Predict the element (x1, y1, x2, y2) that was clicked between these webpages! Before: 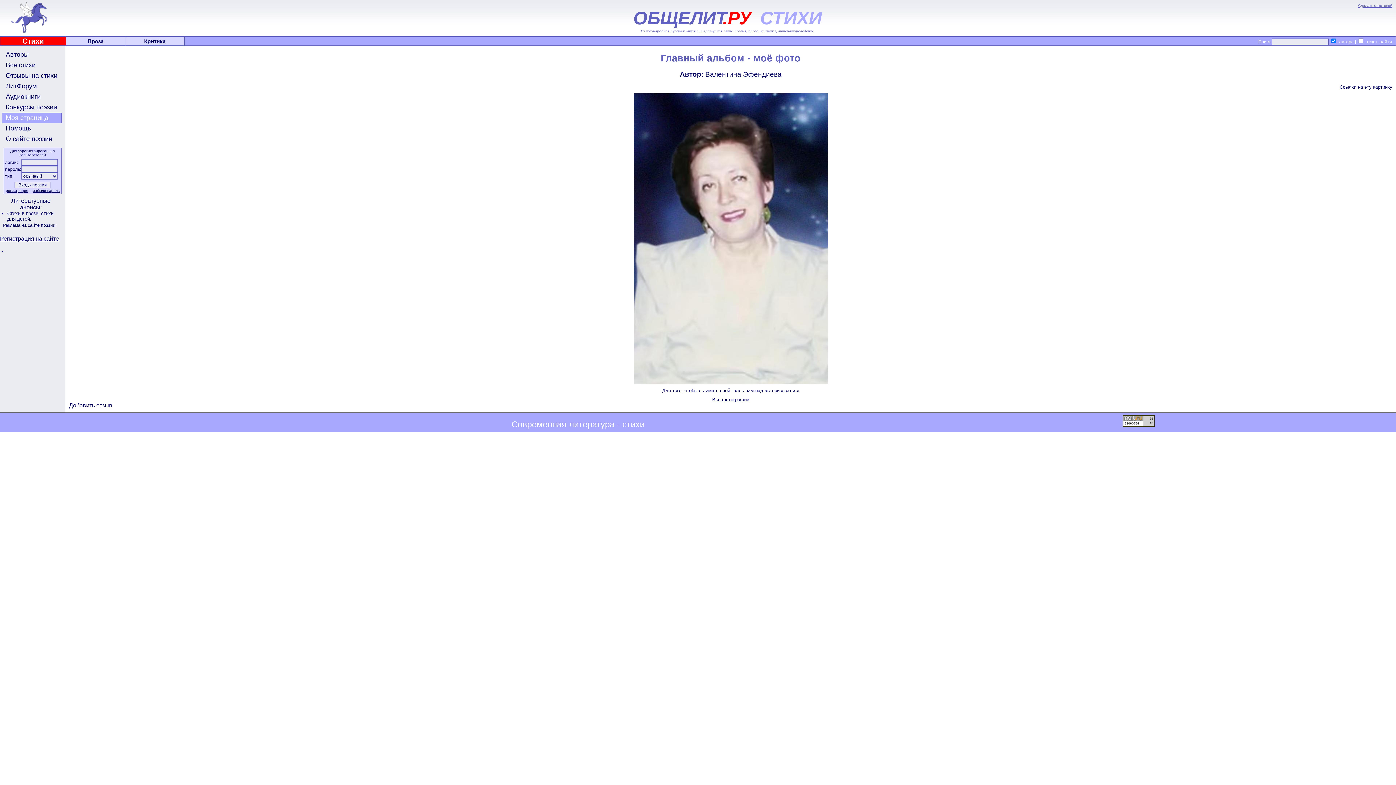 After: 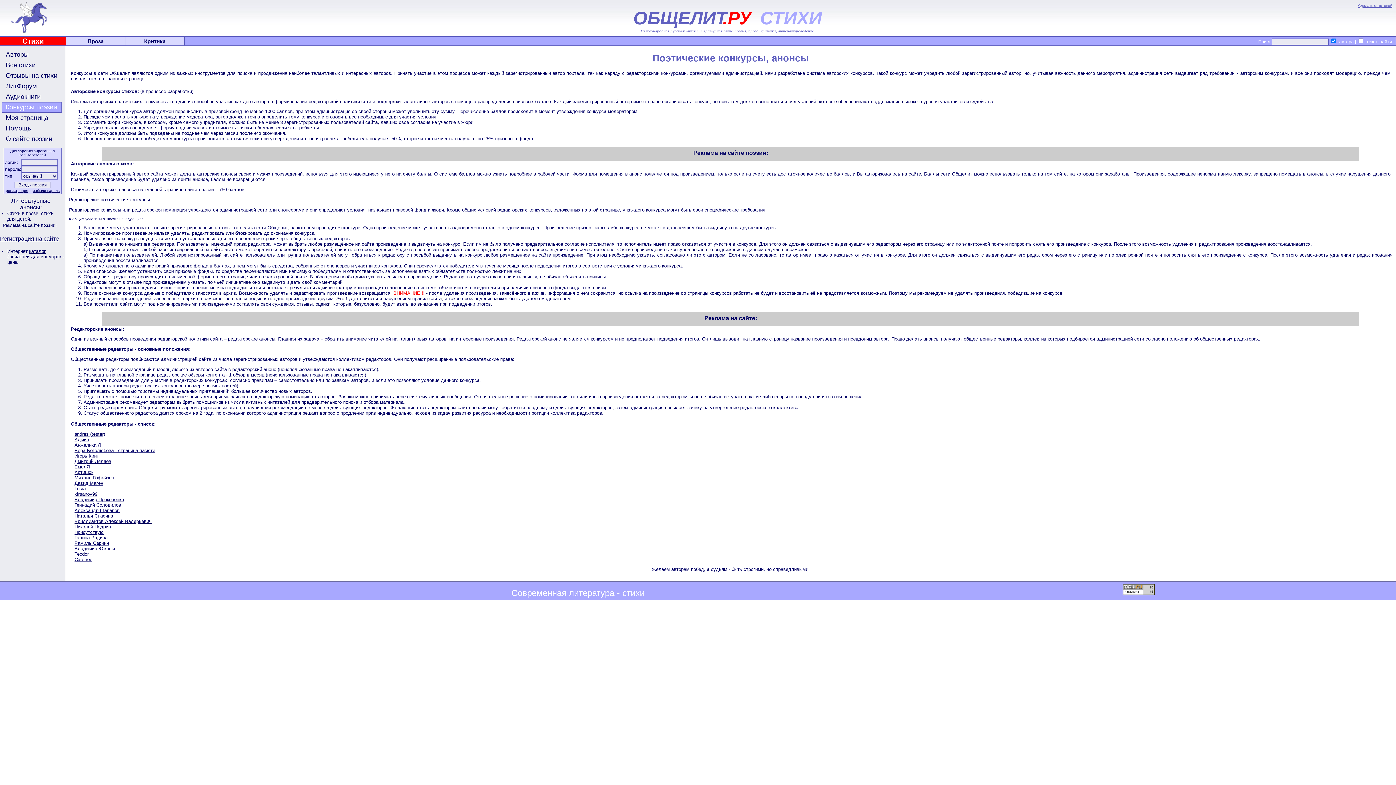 Action: bbox: (1, 102, 61, 112) label: Конкурсы поэзии